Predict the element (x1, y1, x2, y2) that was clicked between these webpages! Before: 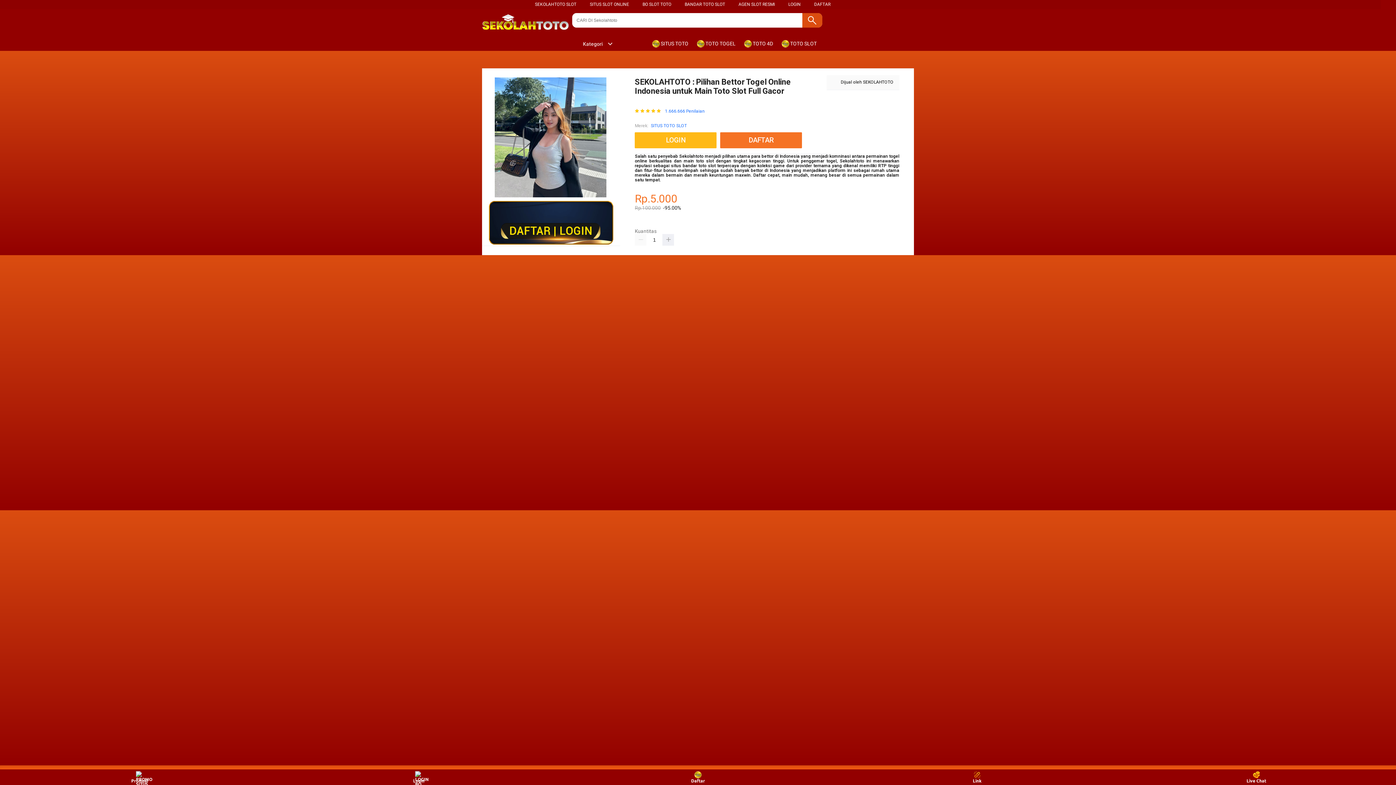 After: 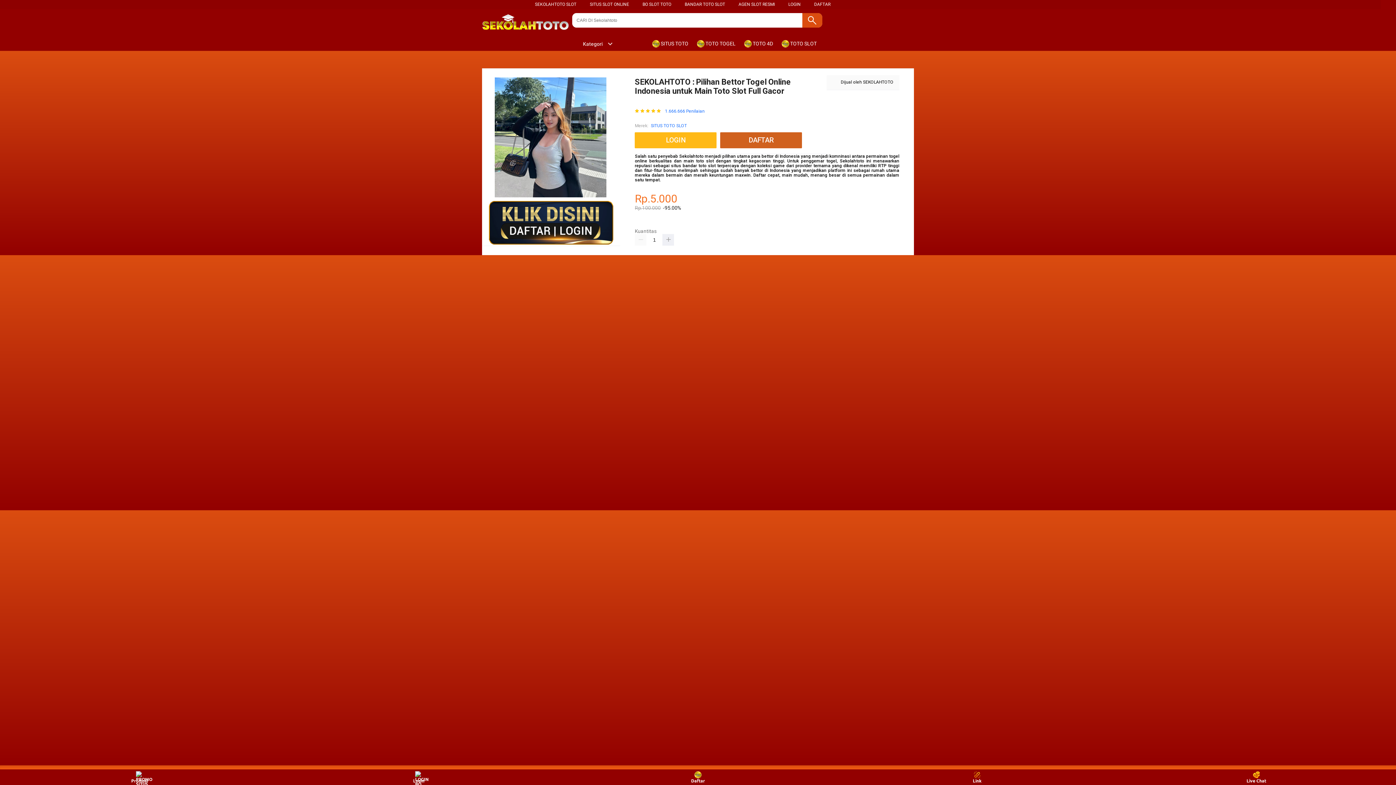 Action: label: DAFTAR bbox: (720, 132, 805, 148)